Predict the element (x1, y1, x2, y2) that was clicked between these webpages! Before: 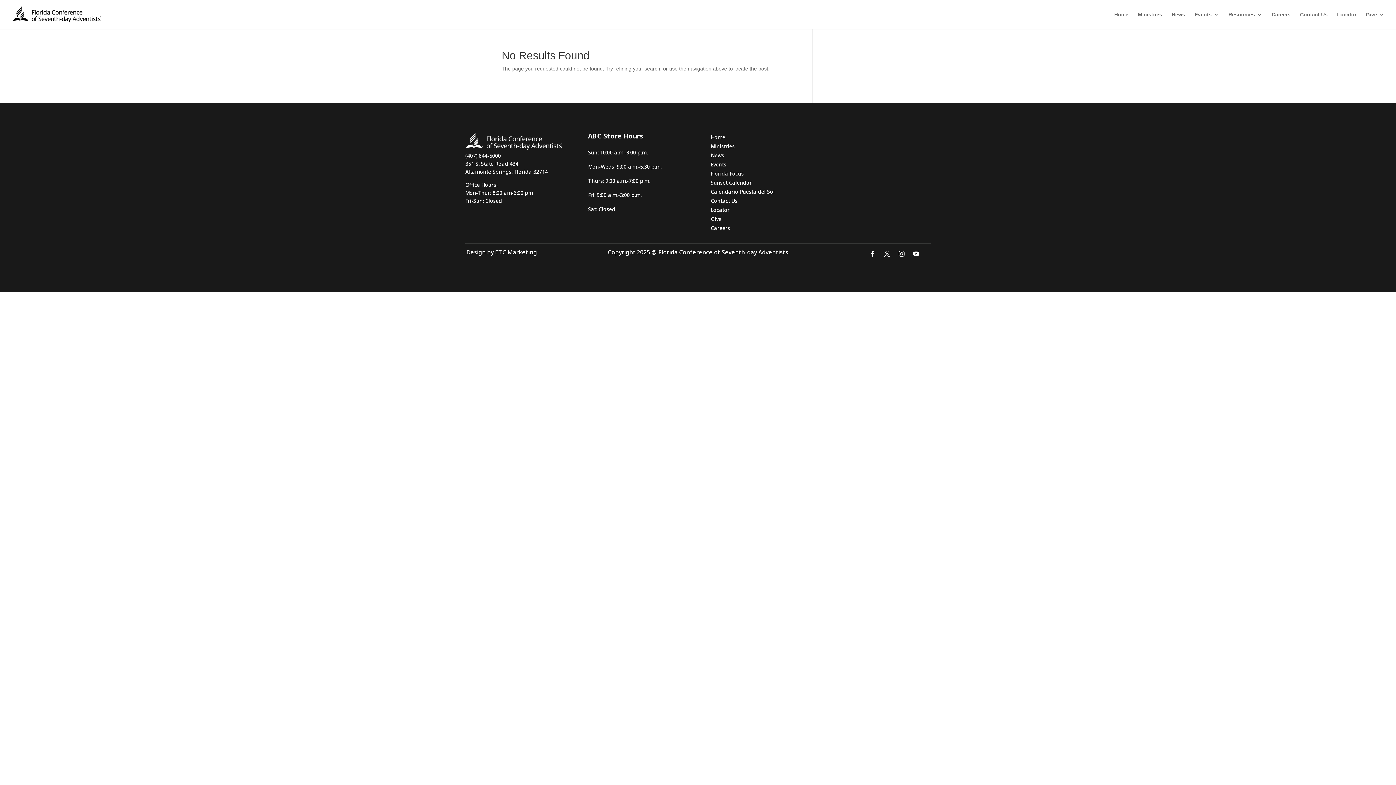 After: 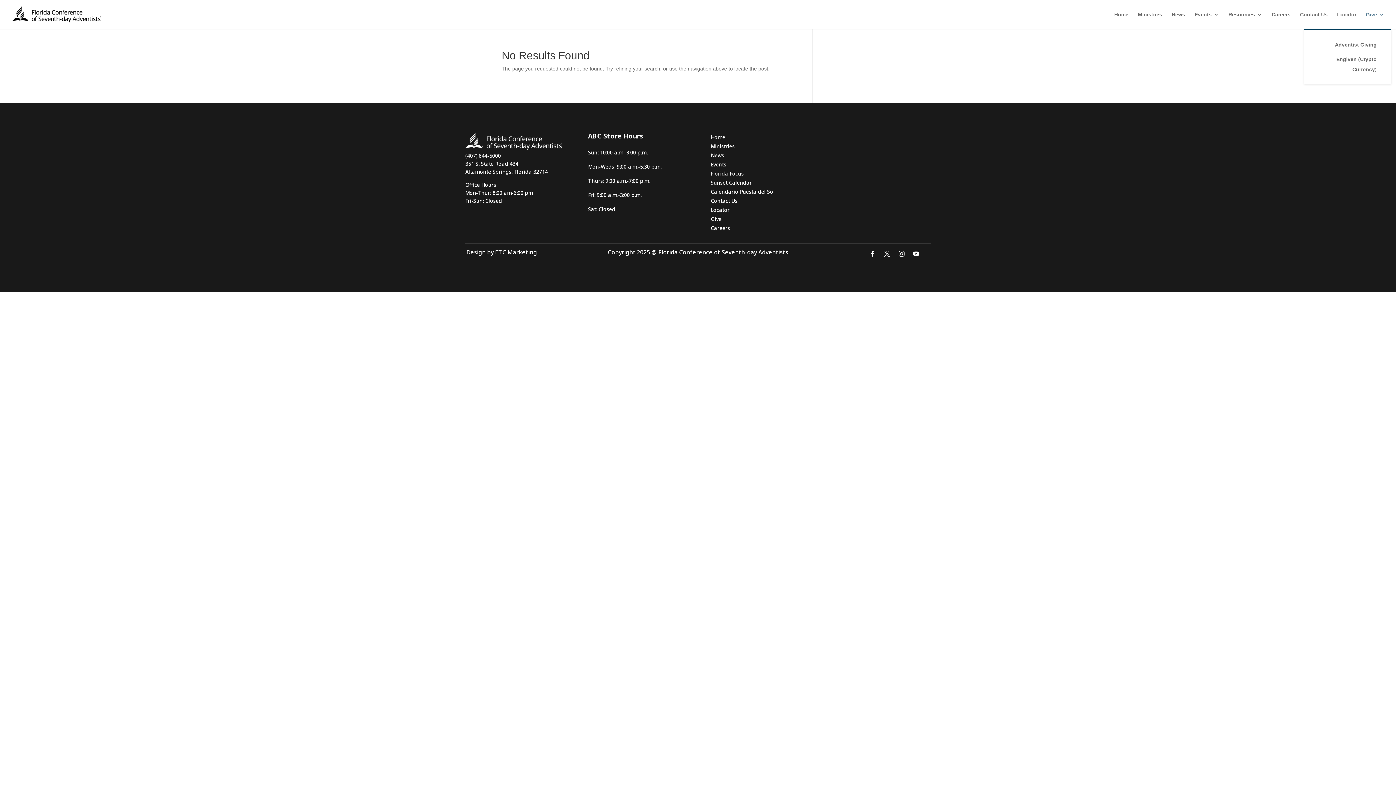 Action: label: Give bbox: (1366, 12, 1384, 29)